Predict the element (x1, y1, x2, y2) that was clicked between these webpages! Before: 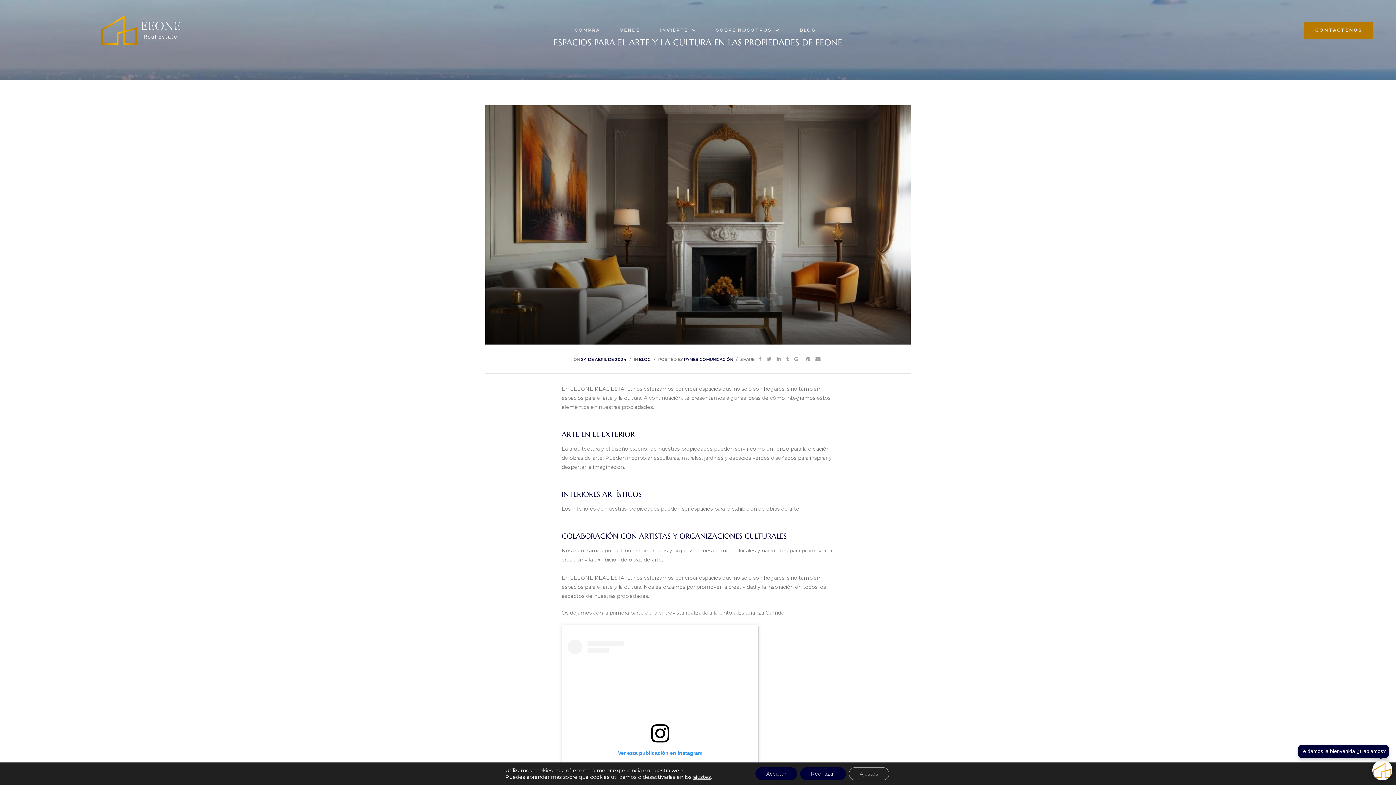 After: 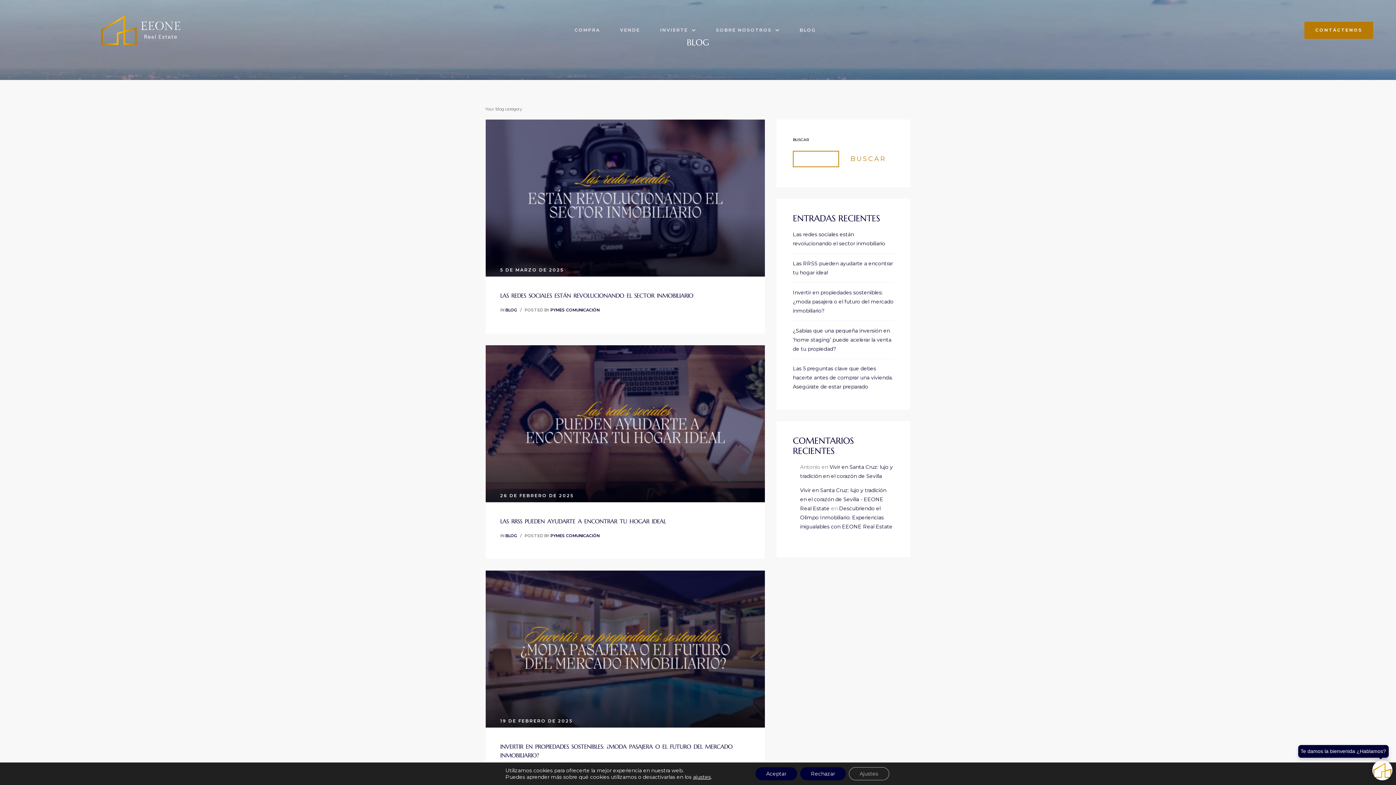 Action: bbox: (639, 357, 651, 362) label: BLOG